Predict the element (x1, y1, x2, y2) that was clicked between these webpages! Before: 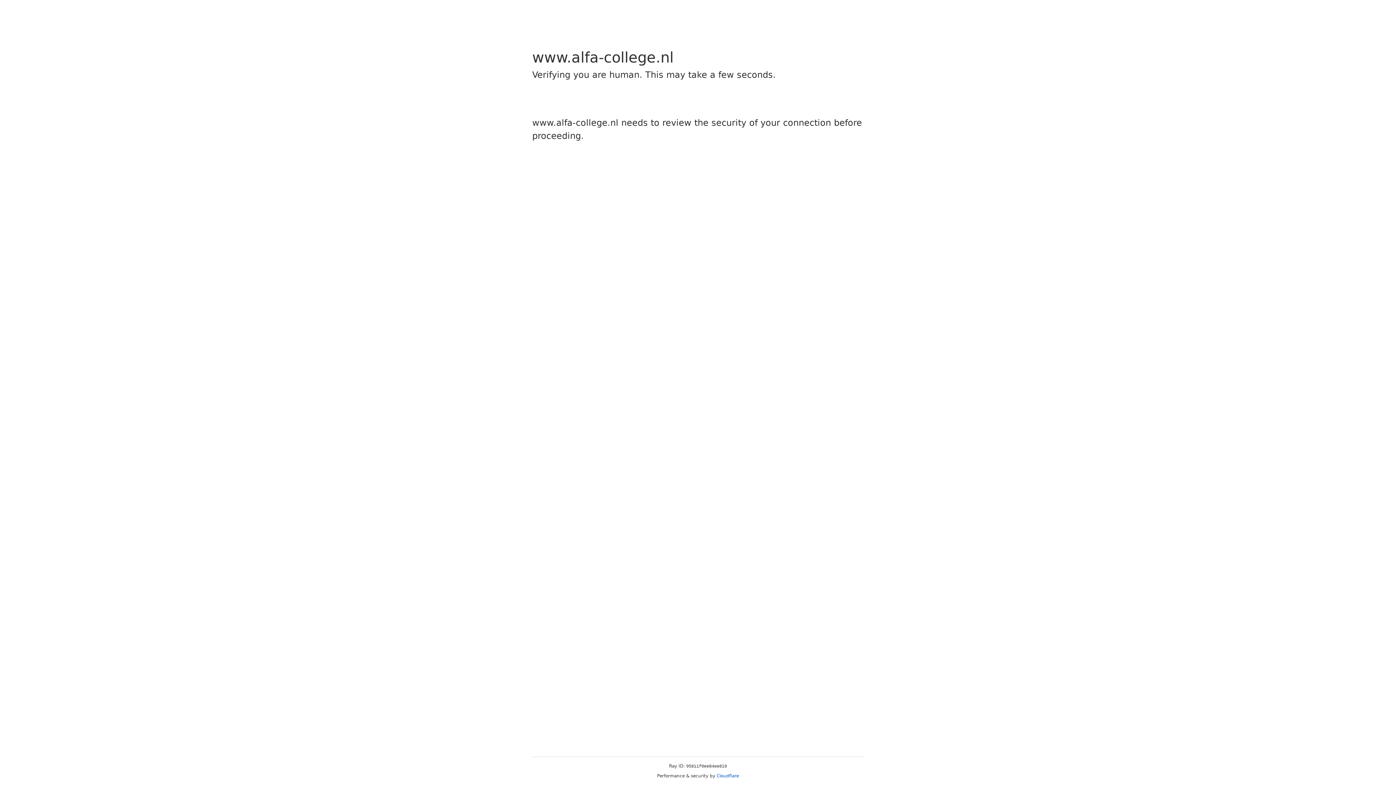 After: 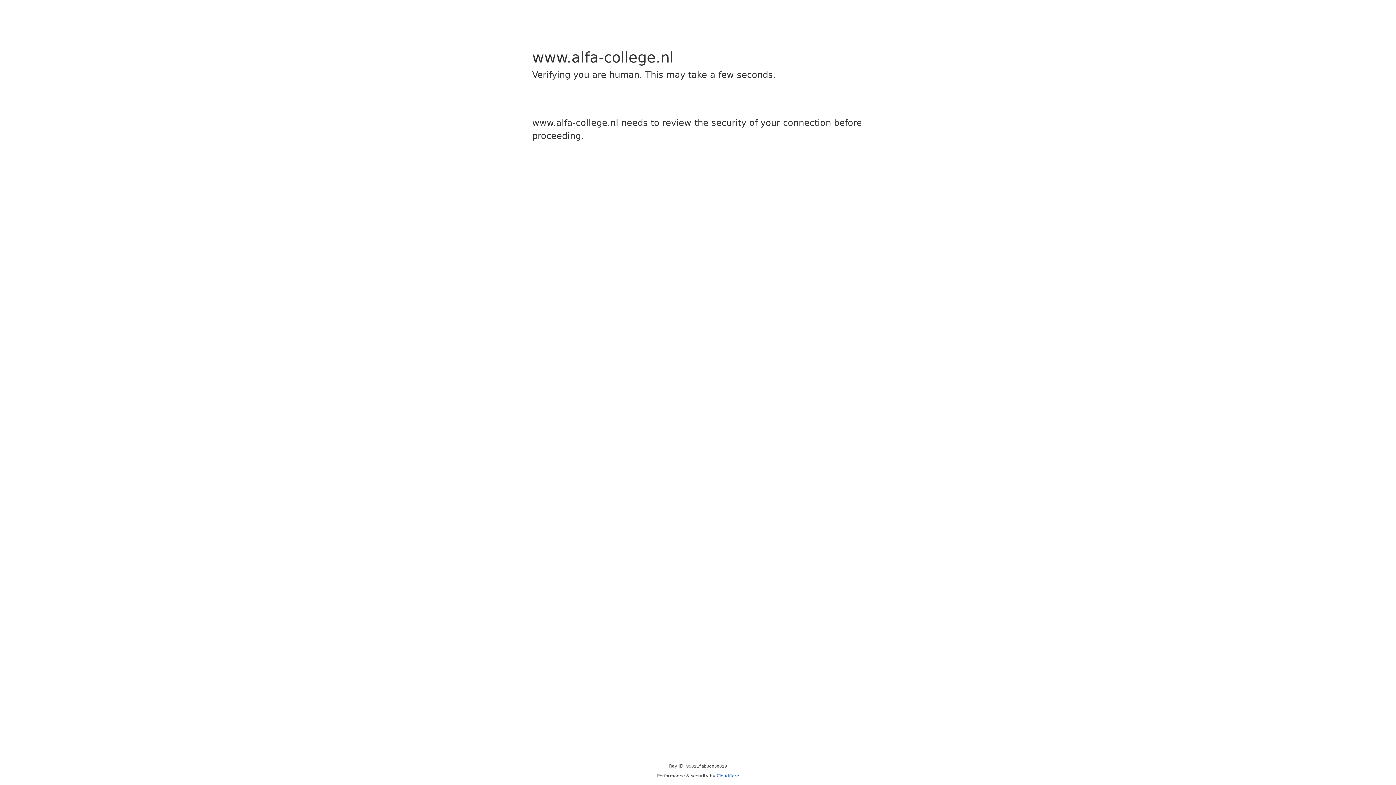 Action: bbox: (716, 773, 739, 778) label: Cloudflare